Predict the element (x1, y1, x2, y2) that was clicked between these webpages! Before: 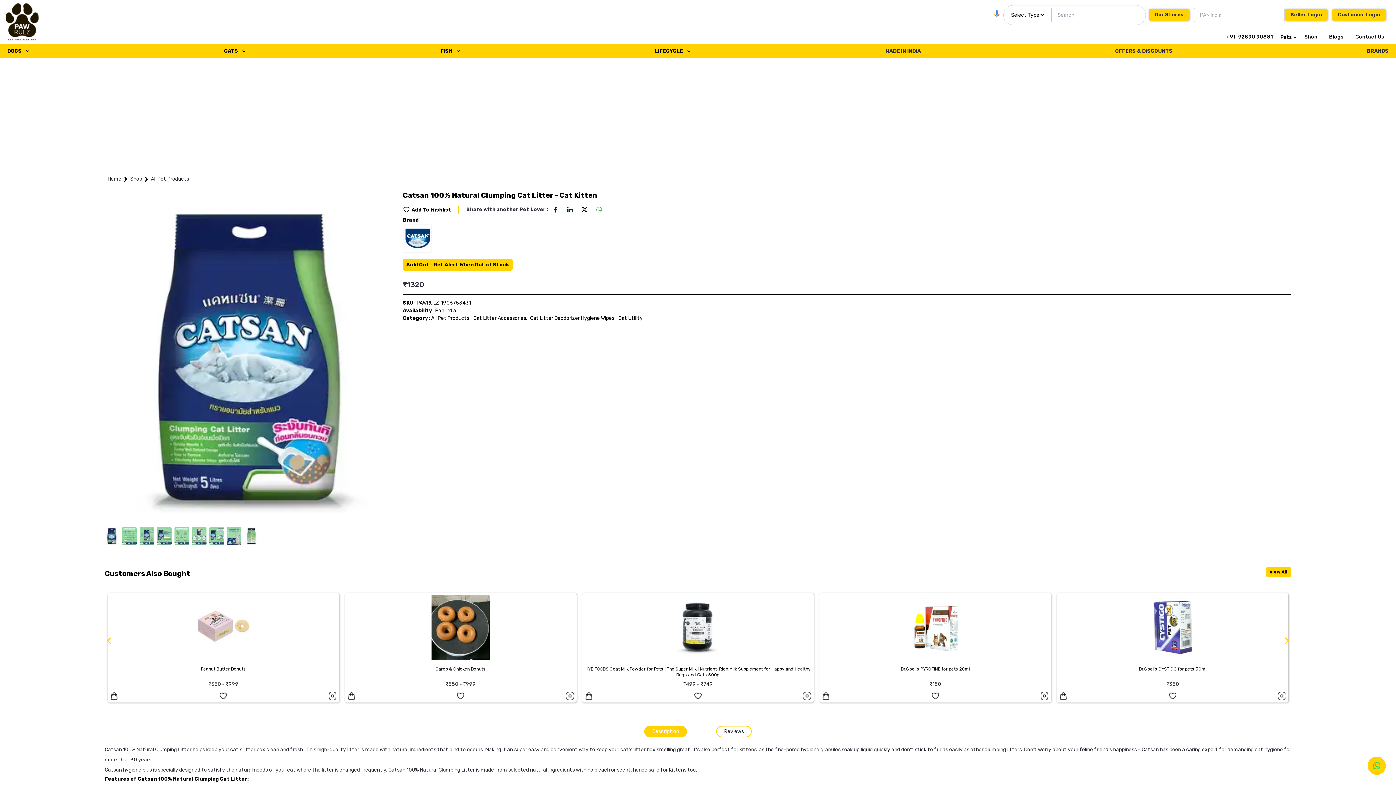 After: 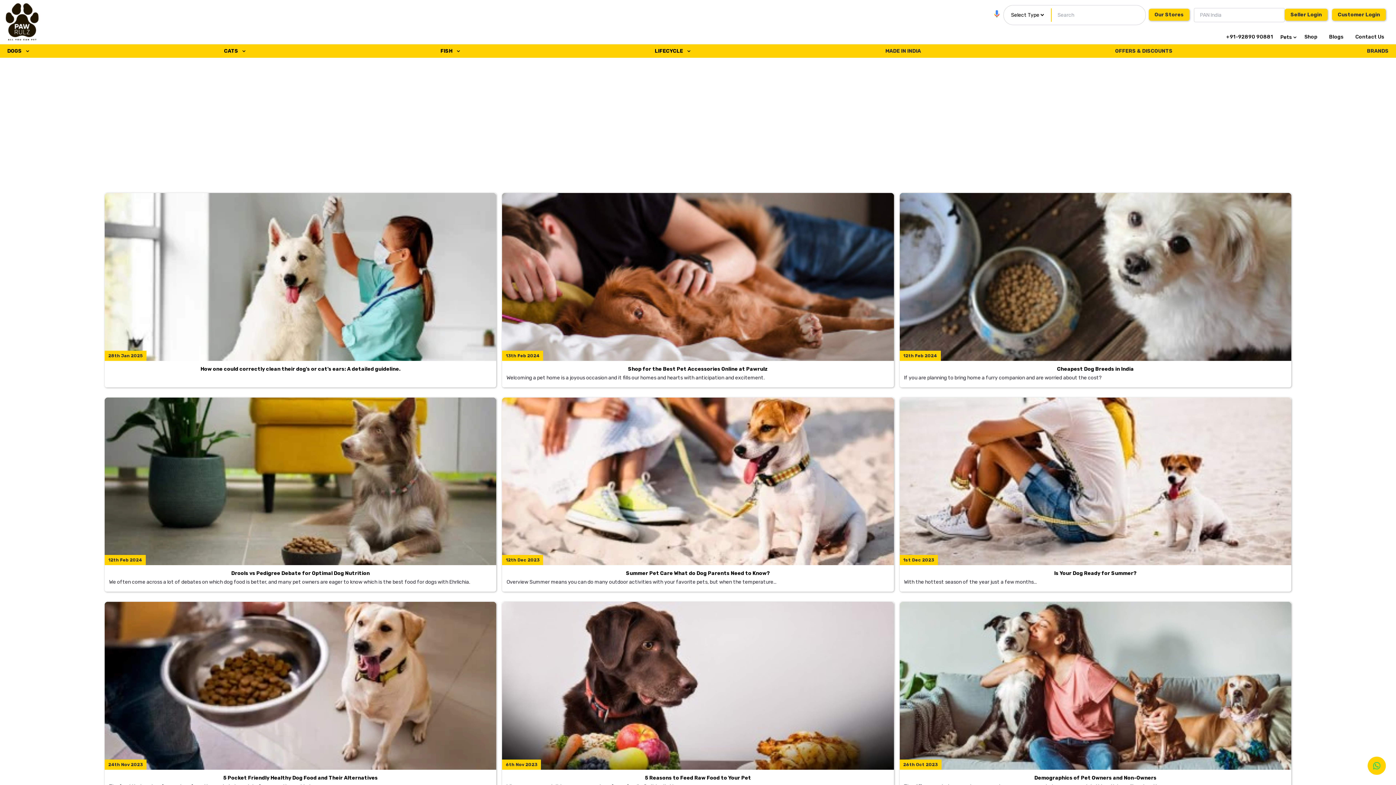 Action: bbox: (1323, 30, 1349, 43) label: Blogs